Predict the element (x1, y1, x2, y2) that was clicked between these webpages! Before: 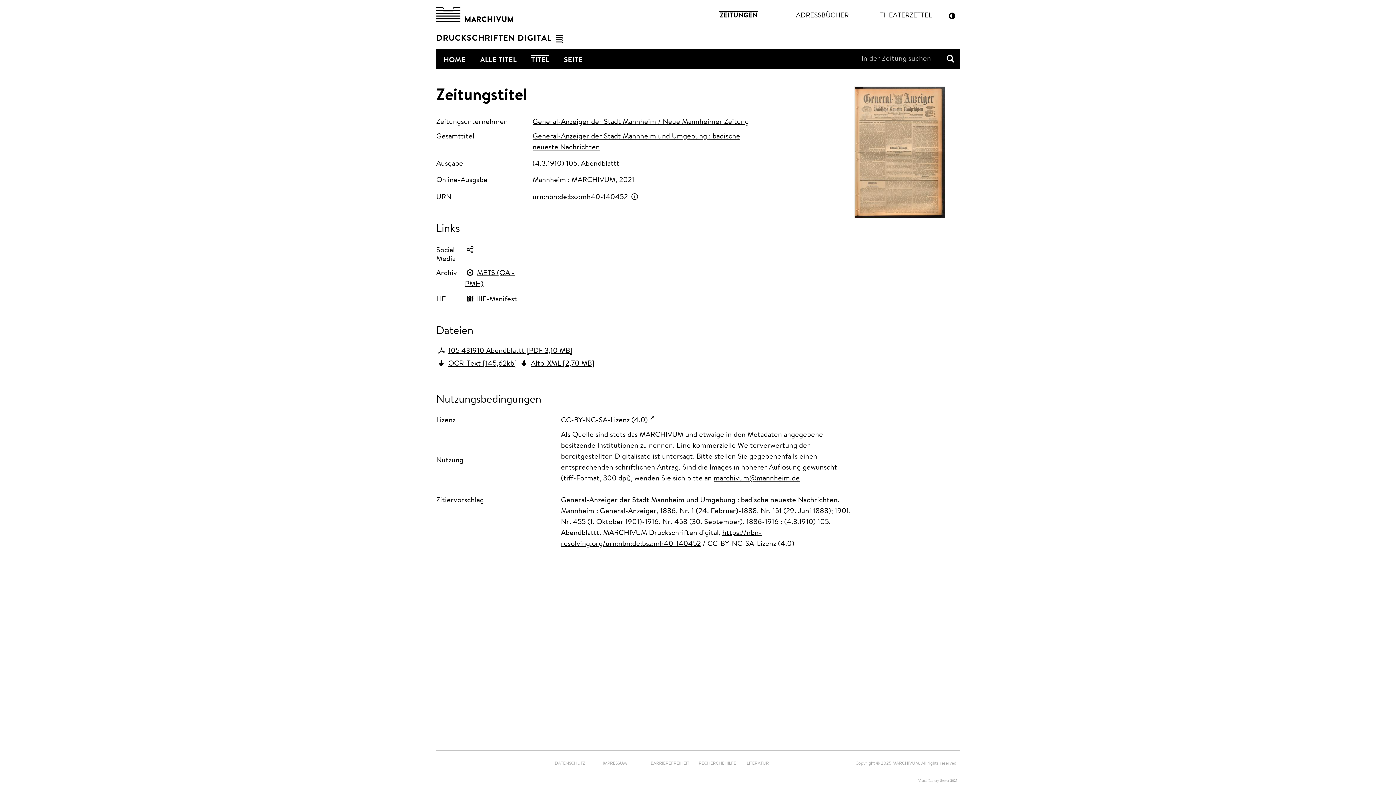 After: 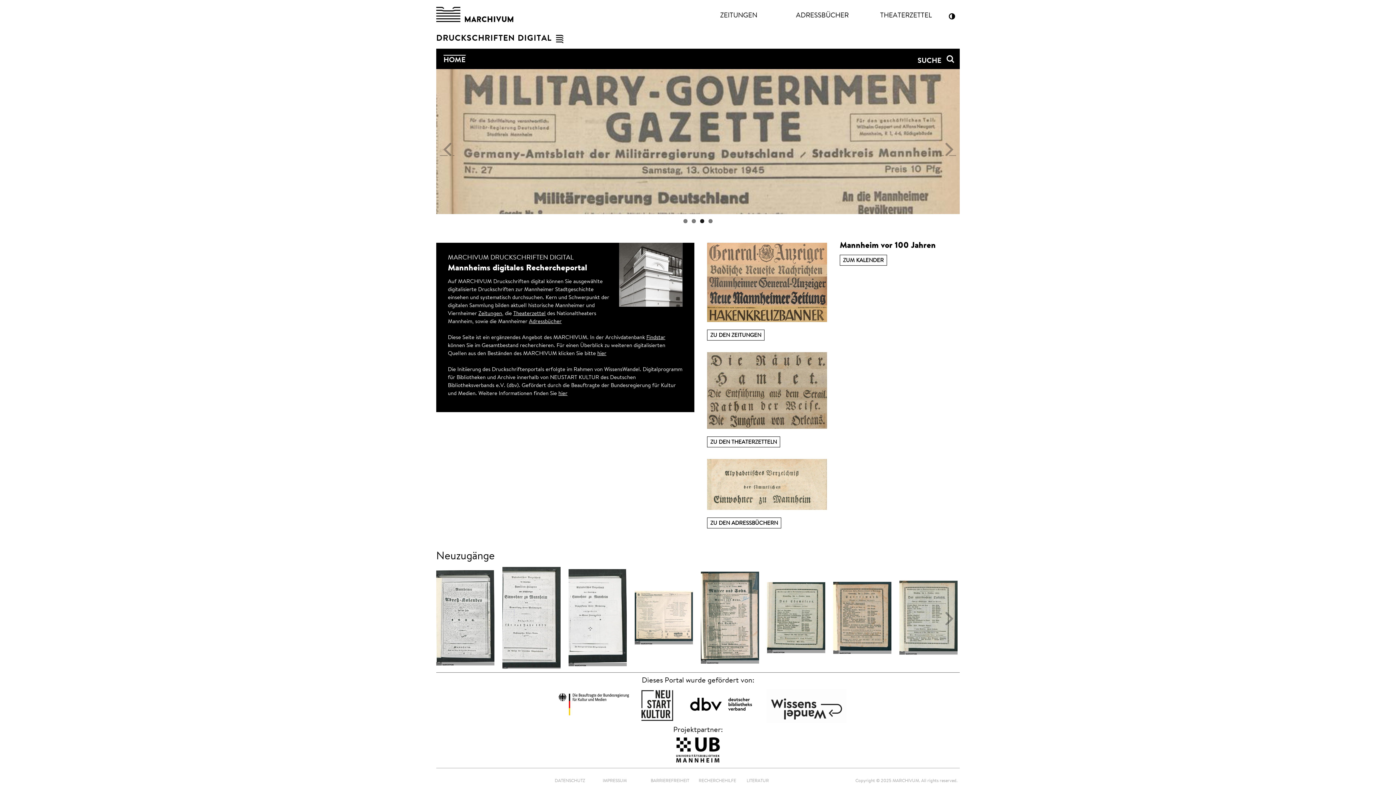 Action: label: DRUCKSCHRIFTEN DIGITAL bbox: (436, 31, 523, 46)